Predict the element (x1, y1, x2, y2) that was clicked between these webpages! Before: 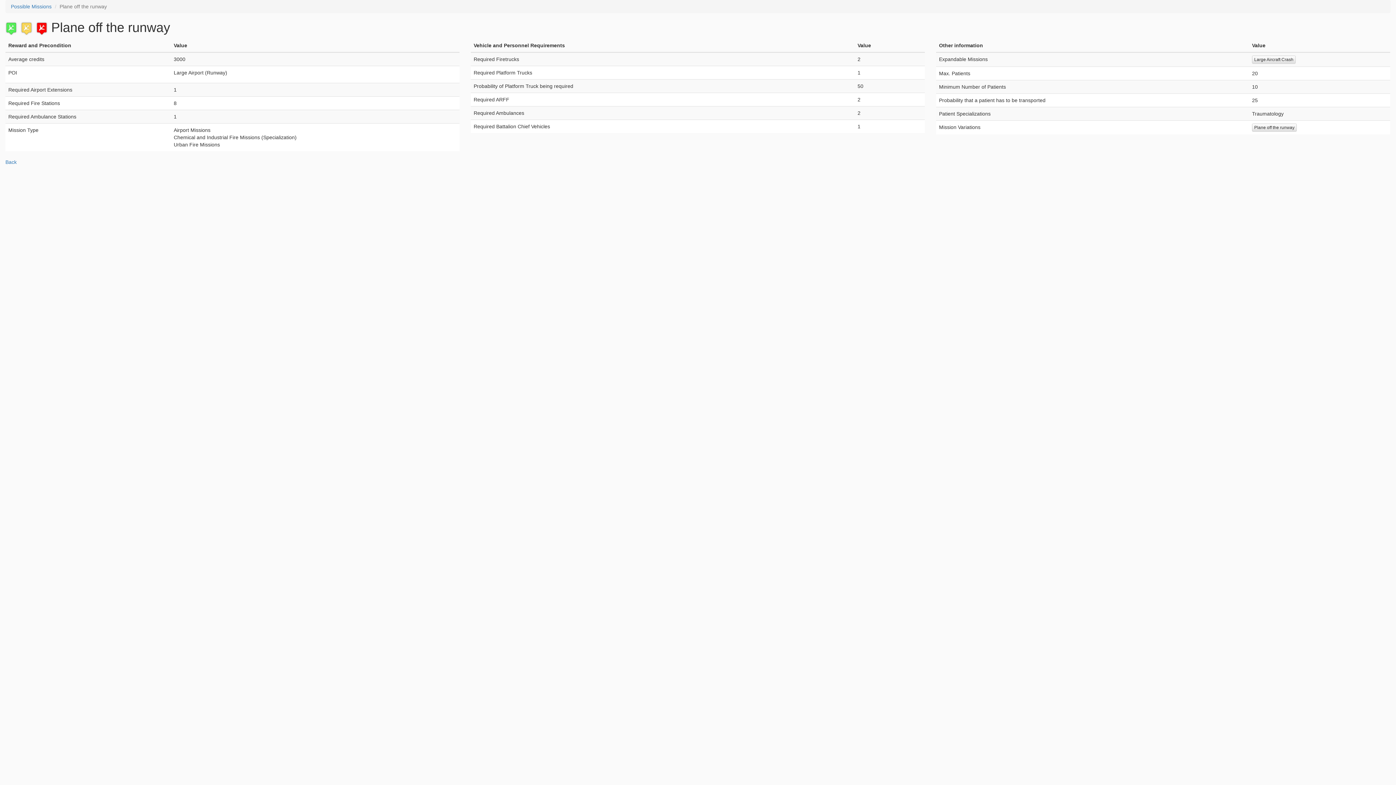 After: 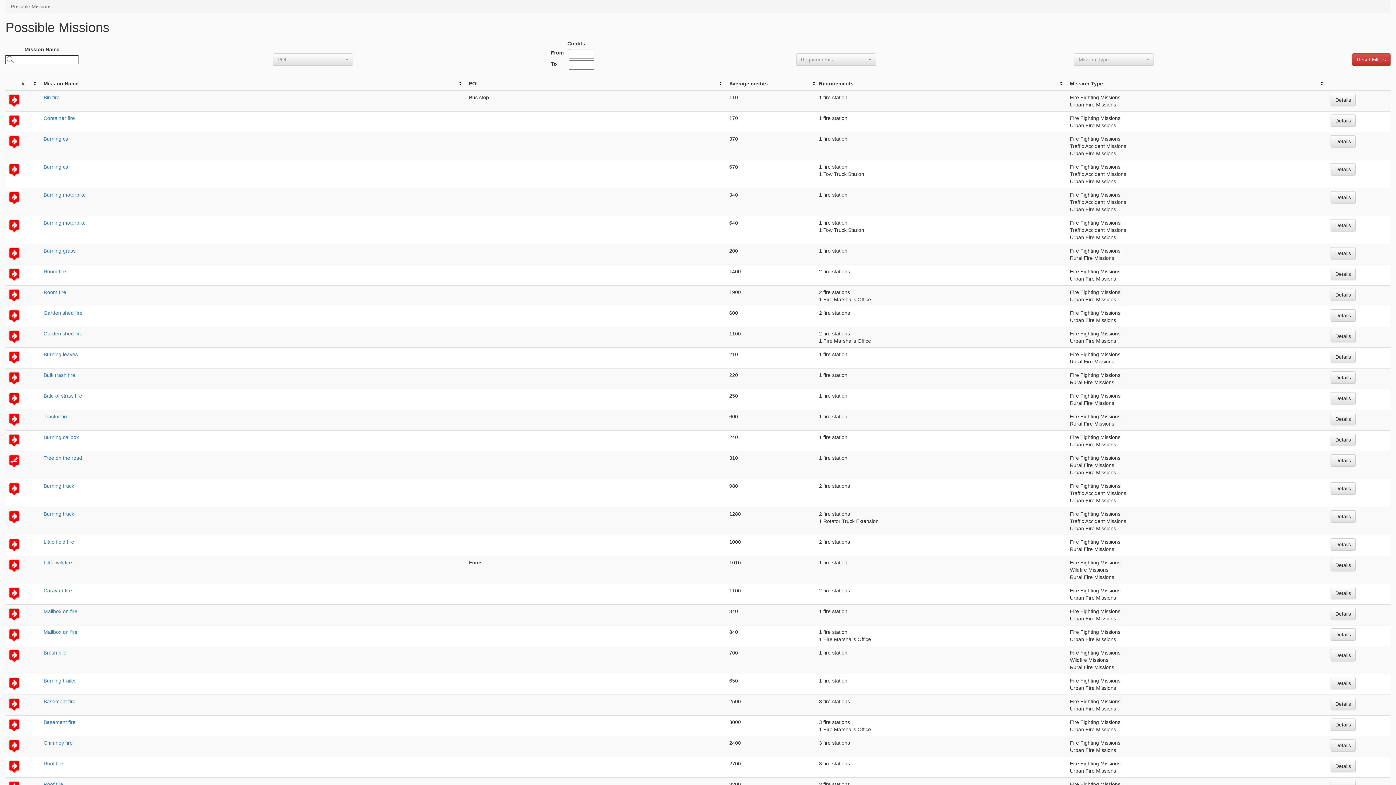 Action: bbox: (10, 3, 51, 9) label: Possible Missions